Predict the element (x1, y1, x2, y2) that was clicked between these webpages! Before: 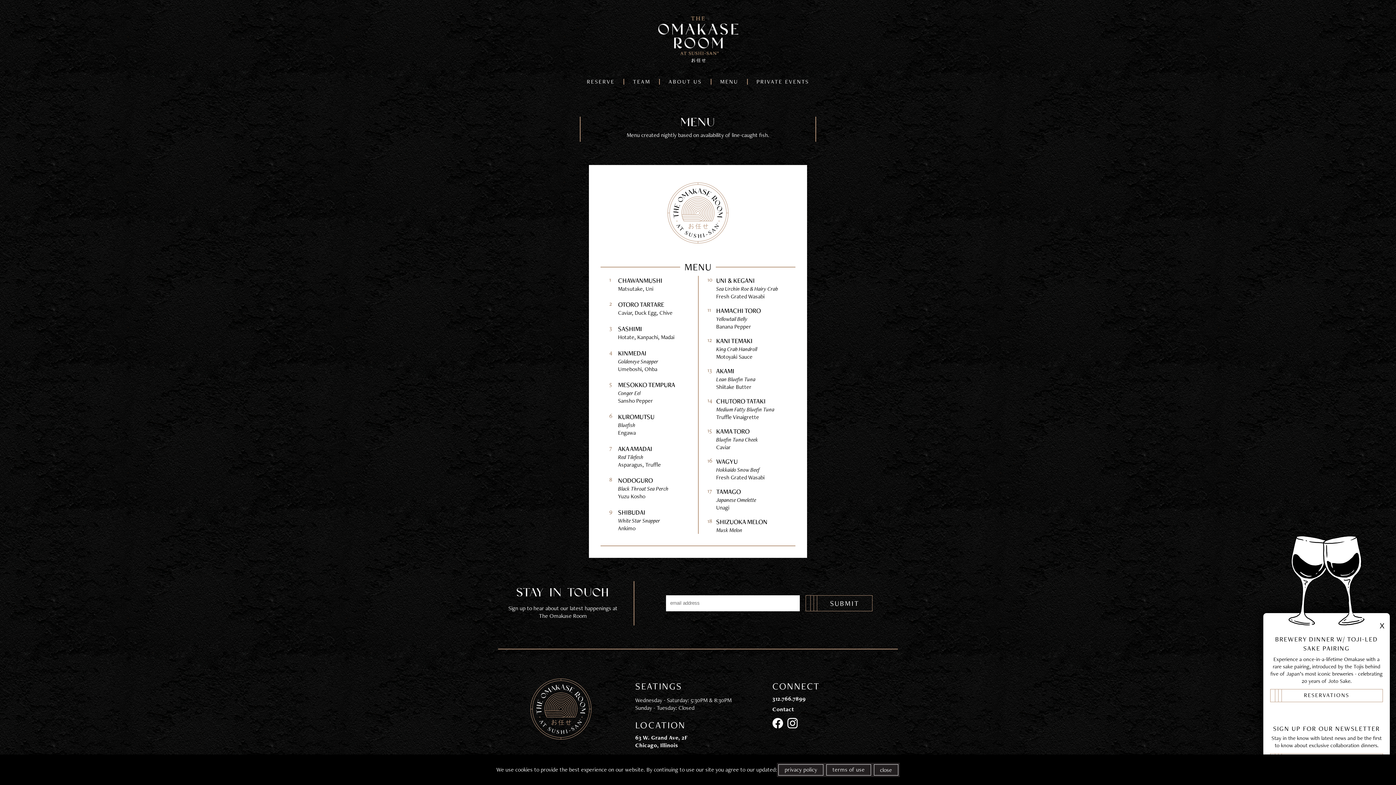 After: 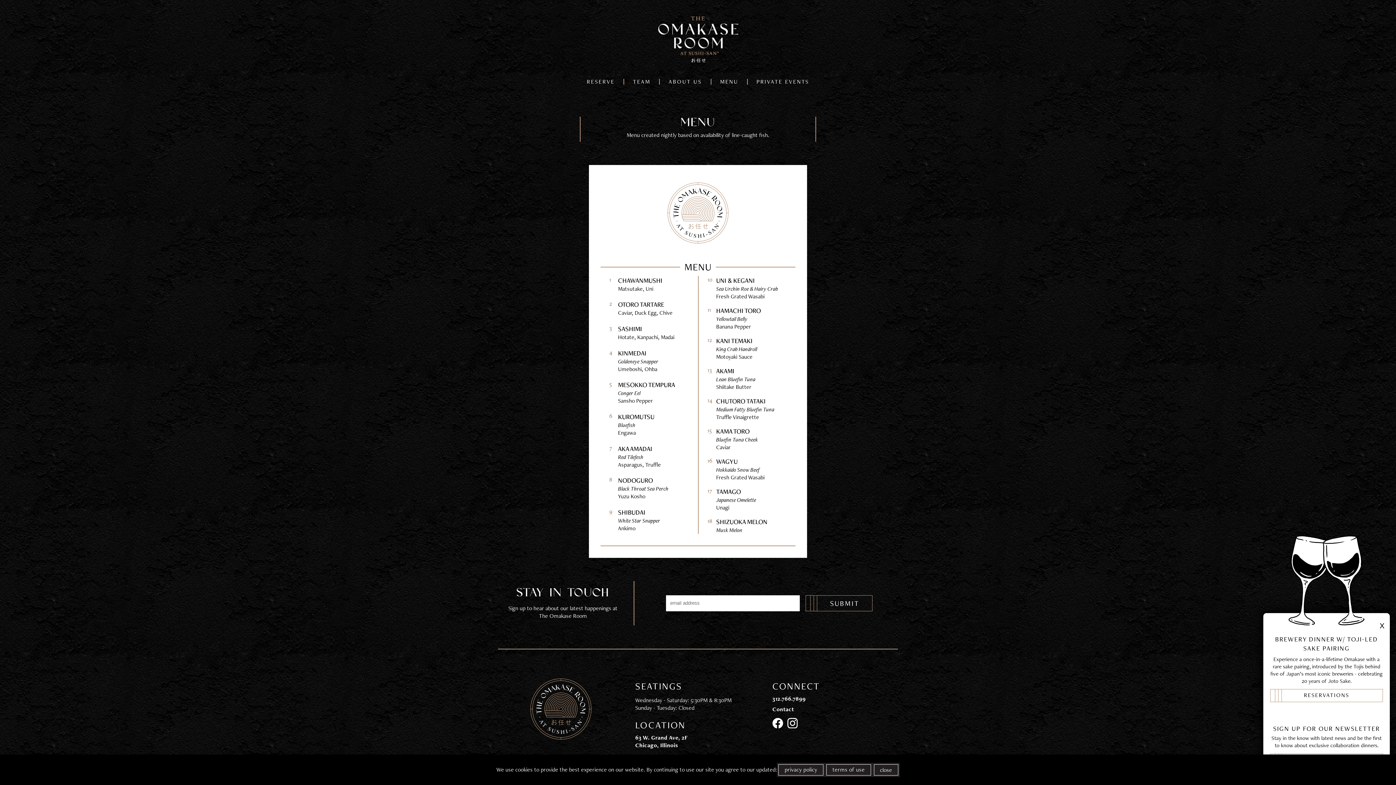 Action: bbox: (772, 714, 787, 734) label: facebook profile - opens in new tab